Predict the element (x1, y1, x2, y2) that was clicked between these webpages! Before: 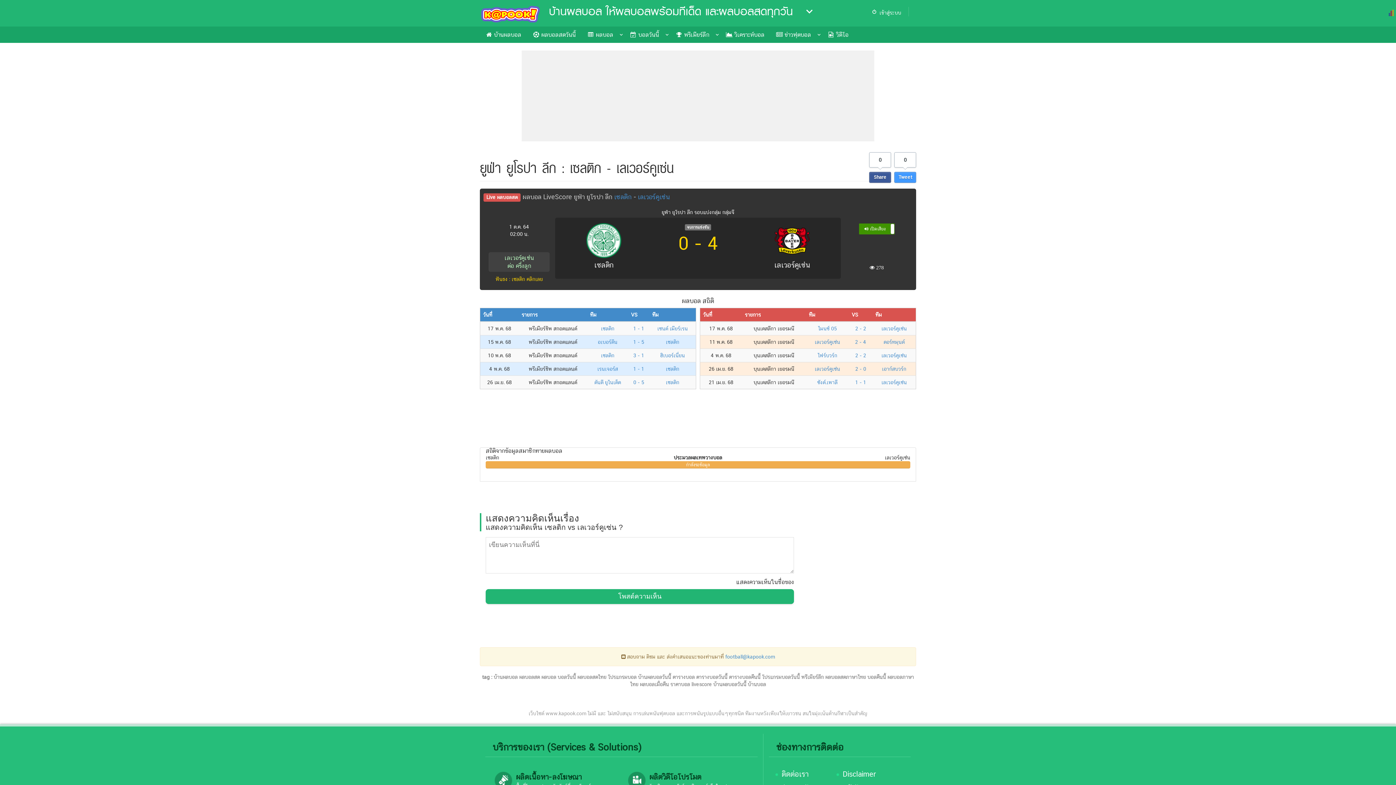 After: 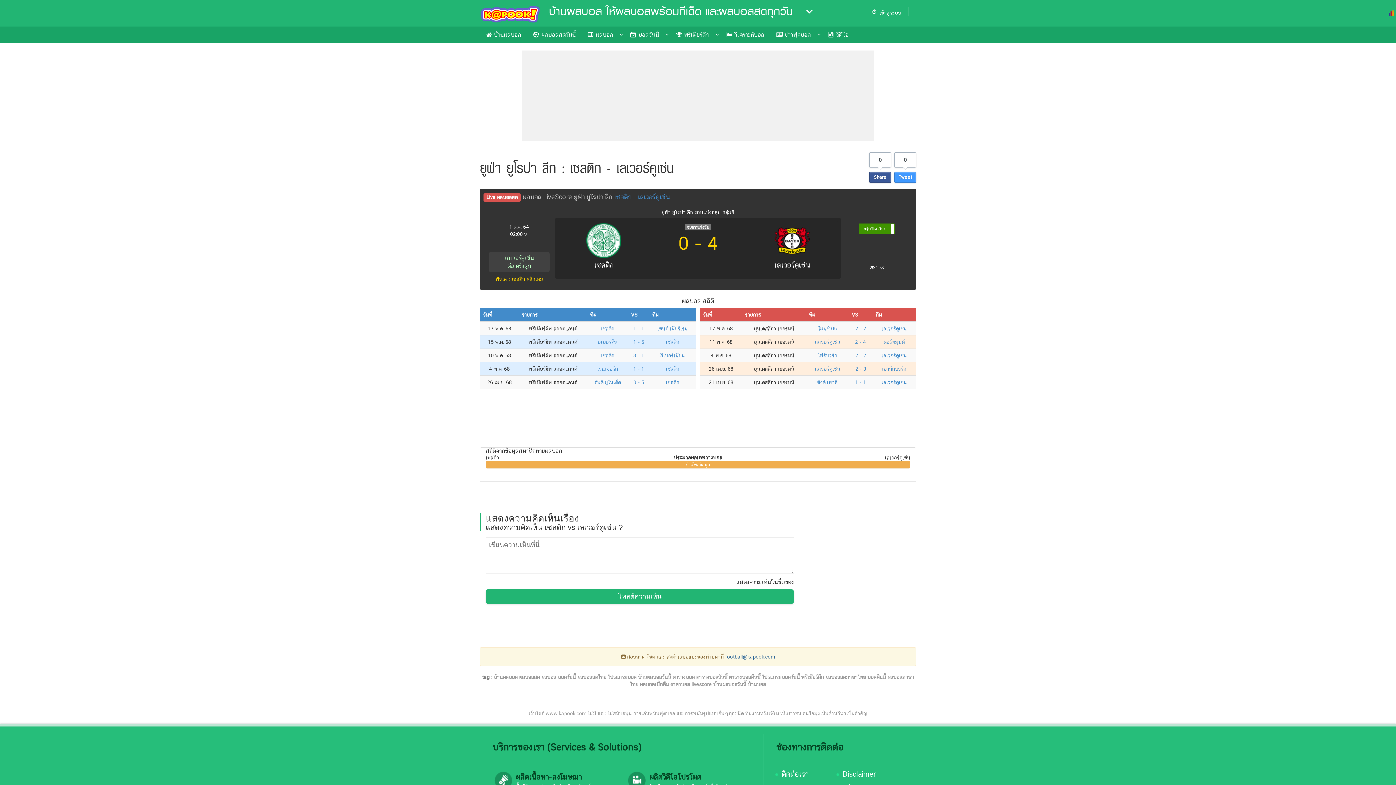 Action: bbox: (725, 654, 774, 659) label: football@kapook.com